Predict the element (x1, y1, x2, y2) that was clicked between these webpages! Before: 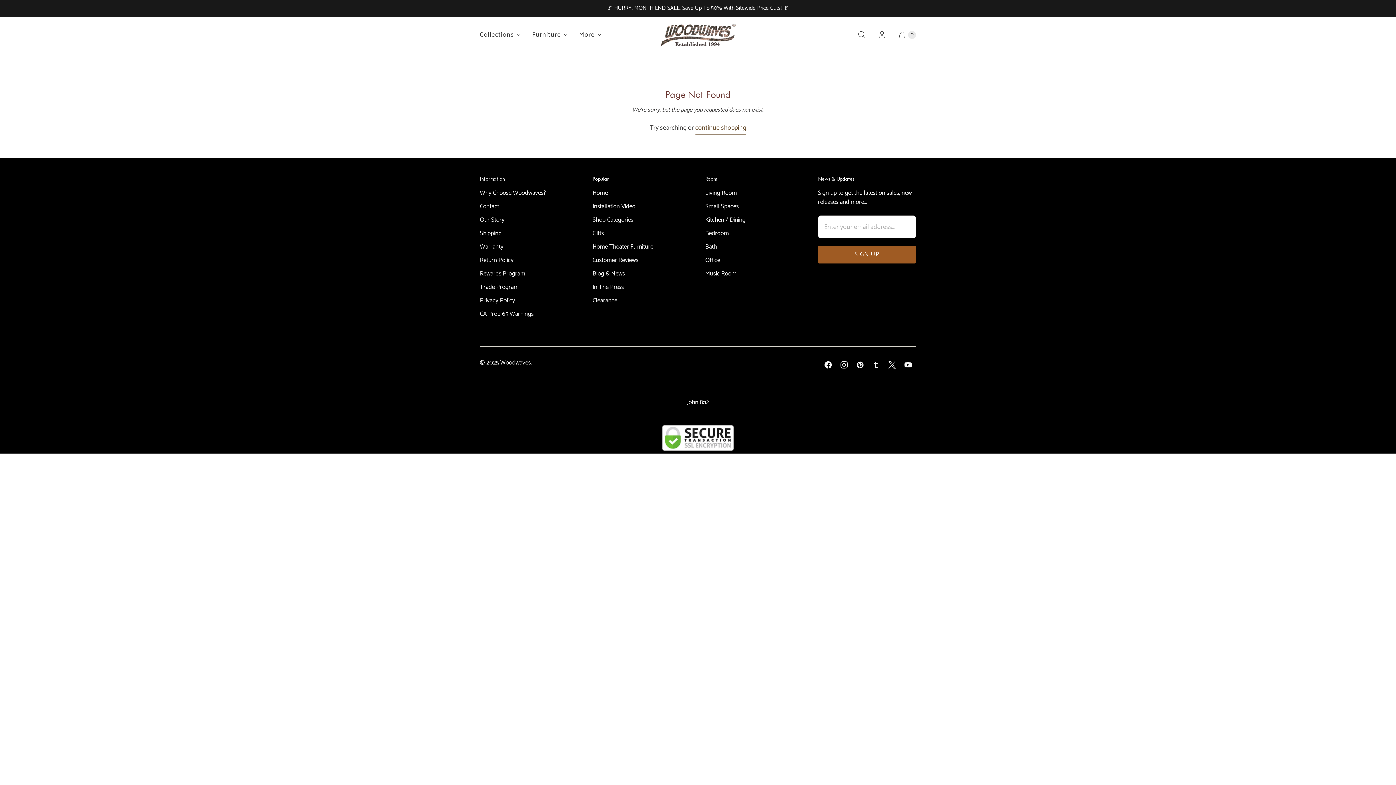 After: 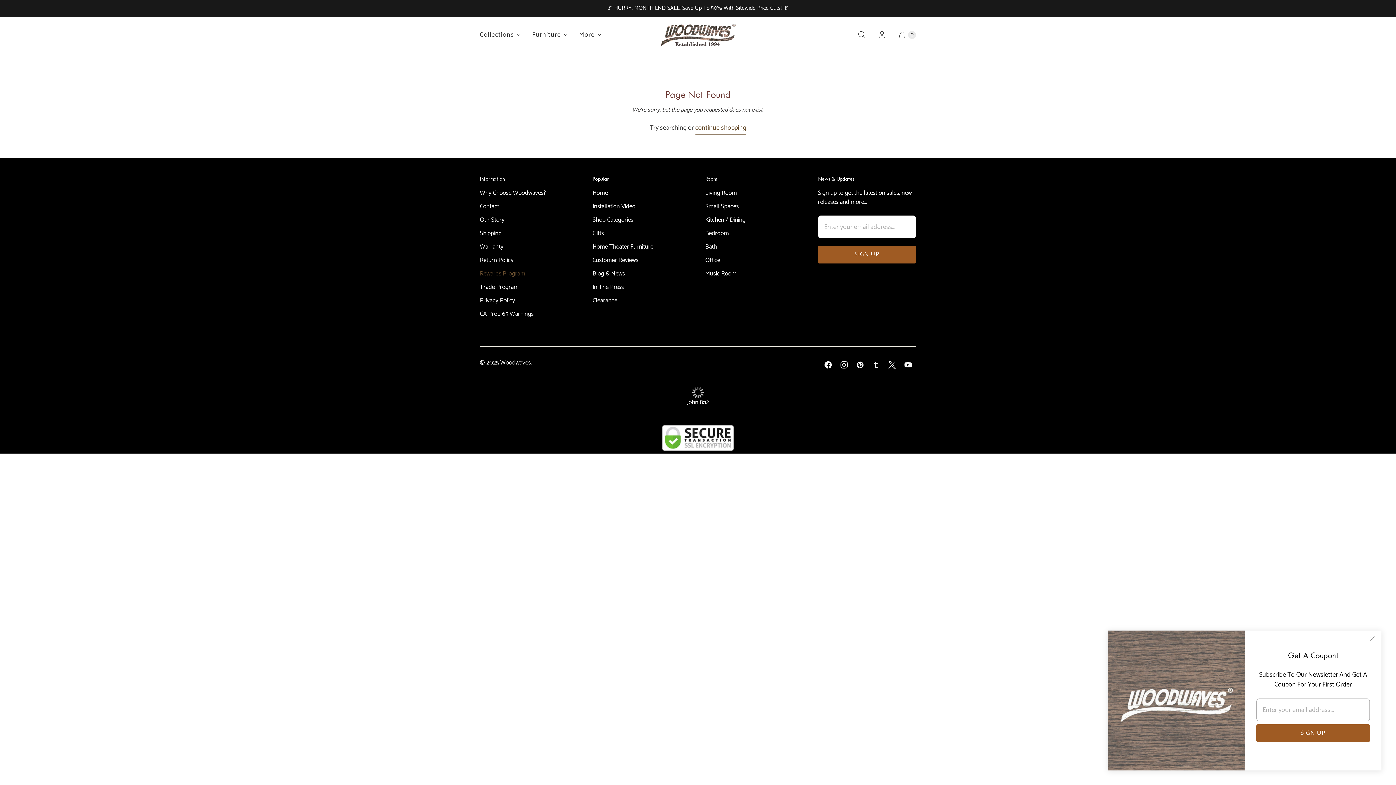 Action: bbox: (480, 268, 525, 278) label: Rewards Program